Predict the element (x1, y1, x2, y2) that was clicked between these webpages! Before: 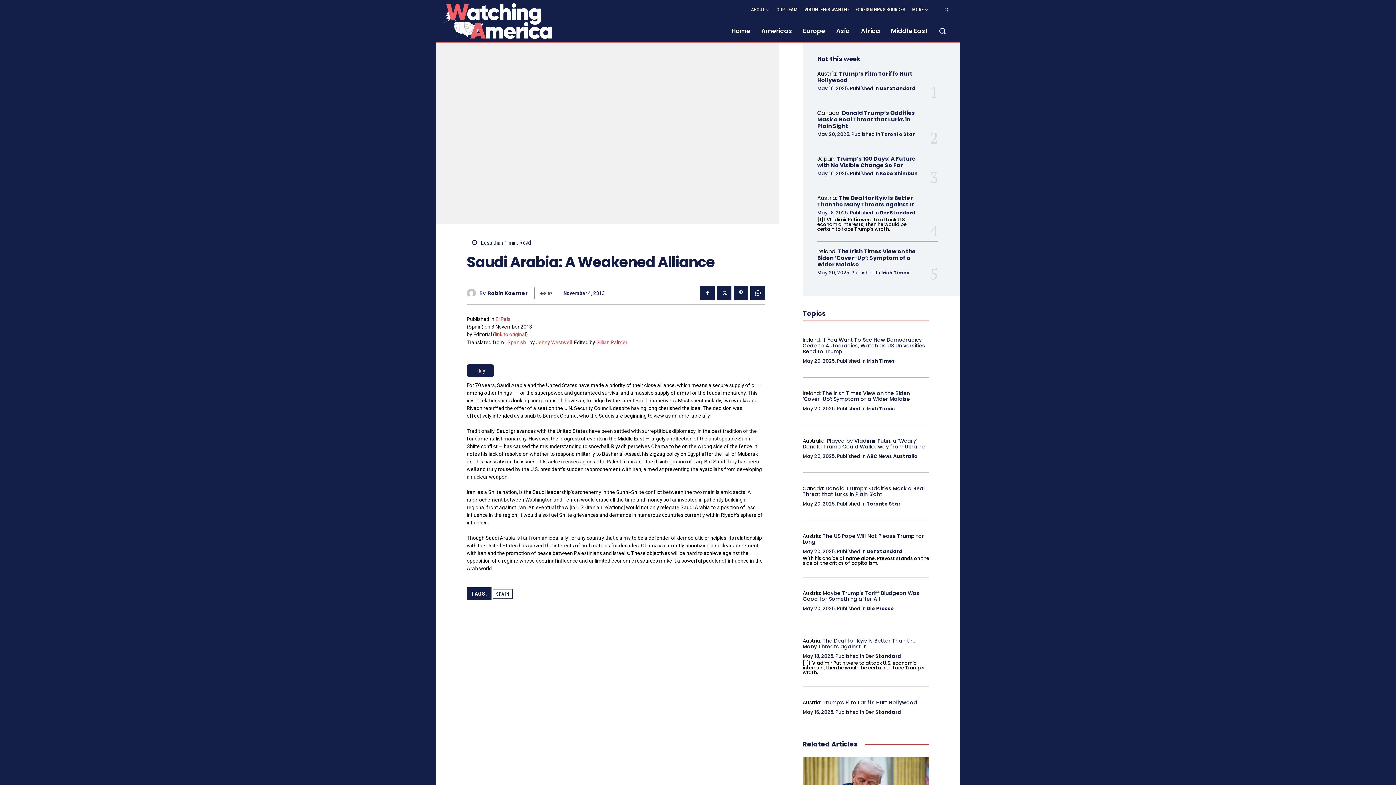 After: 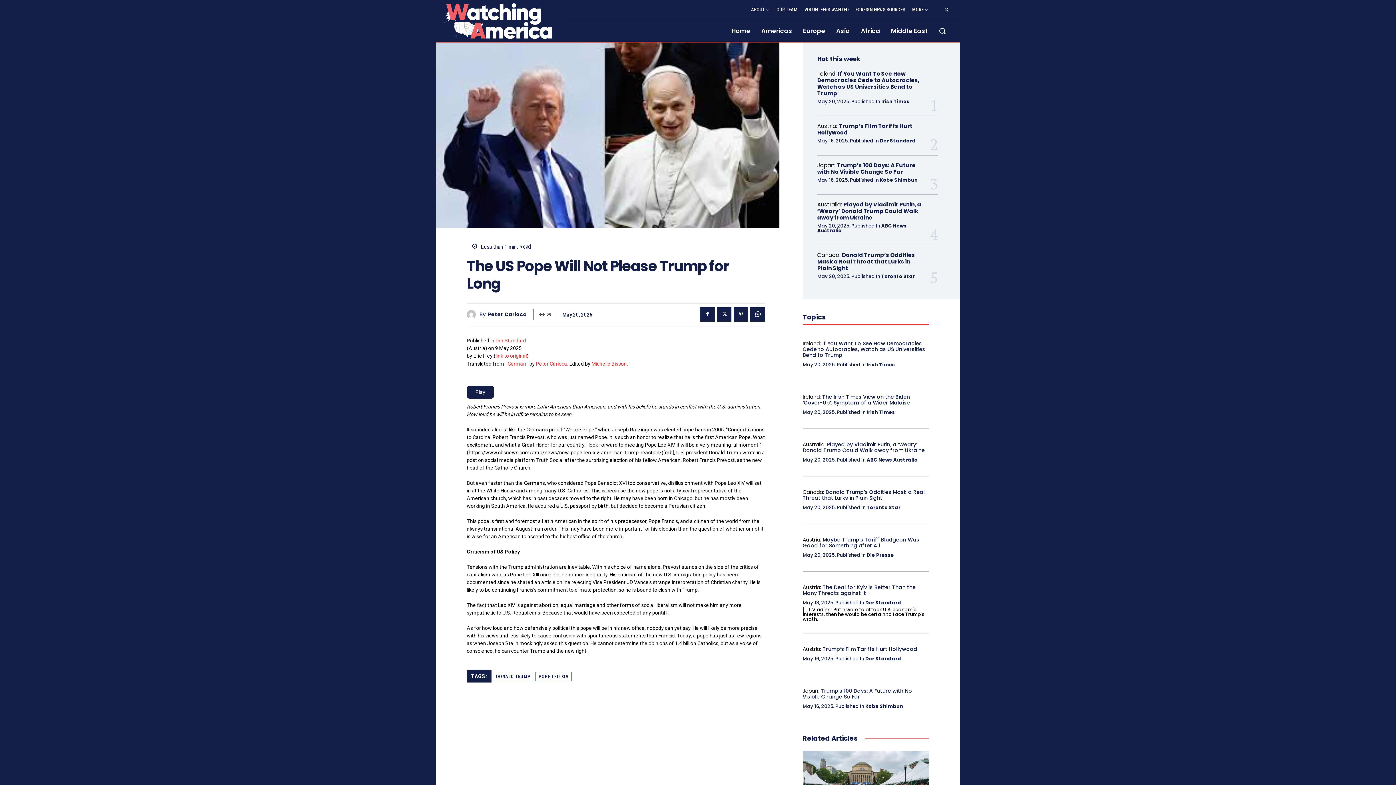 Action: label: The US Pope Will Not Please Trump for Long bbox: (802, 532, 924, 545)